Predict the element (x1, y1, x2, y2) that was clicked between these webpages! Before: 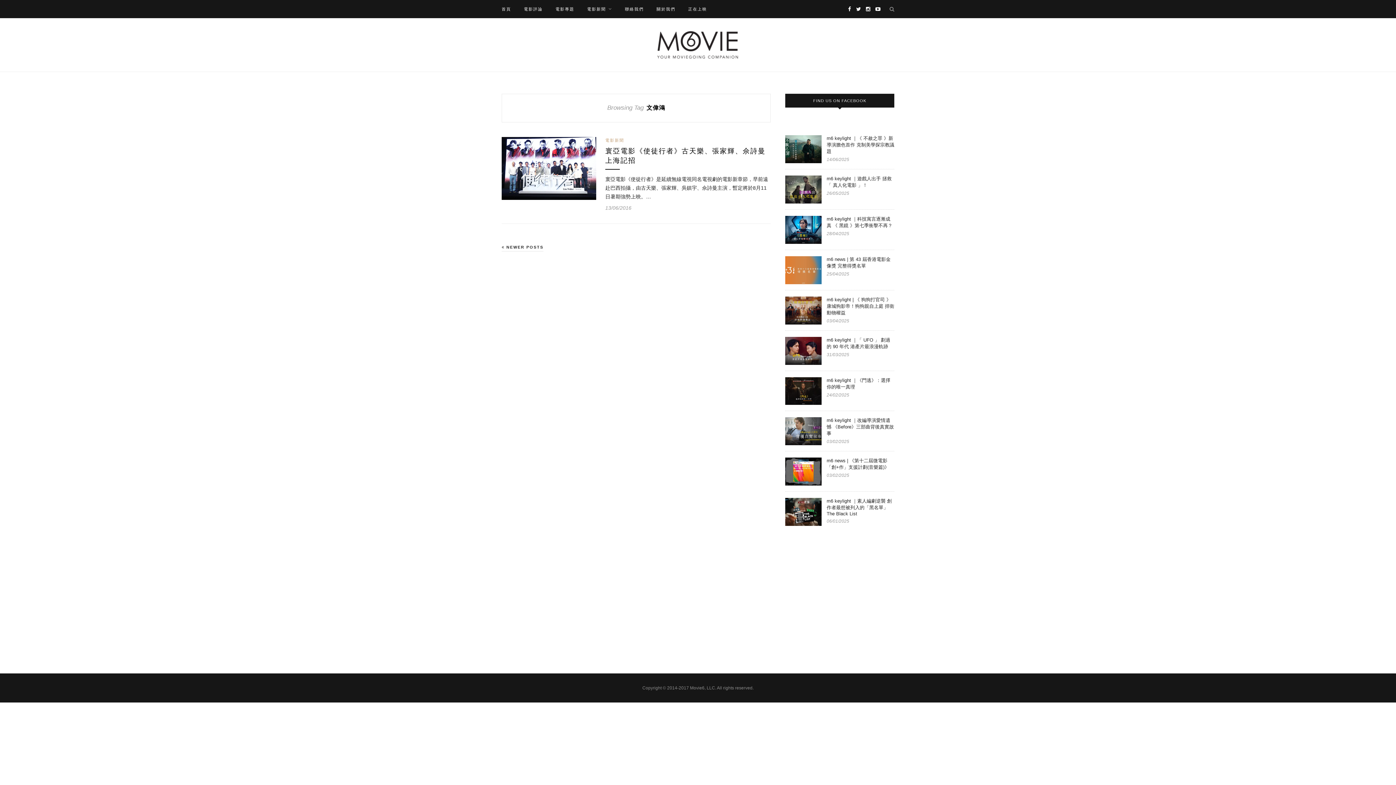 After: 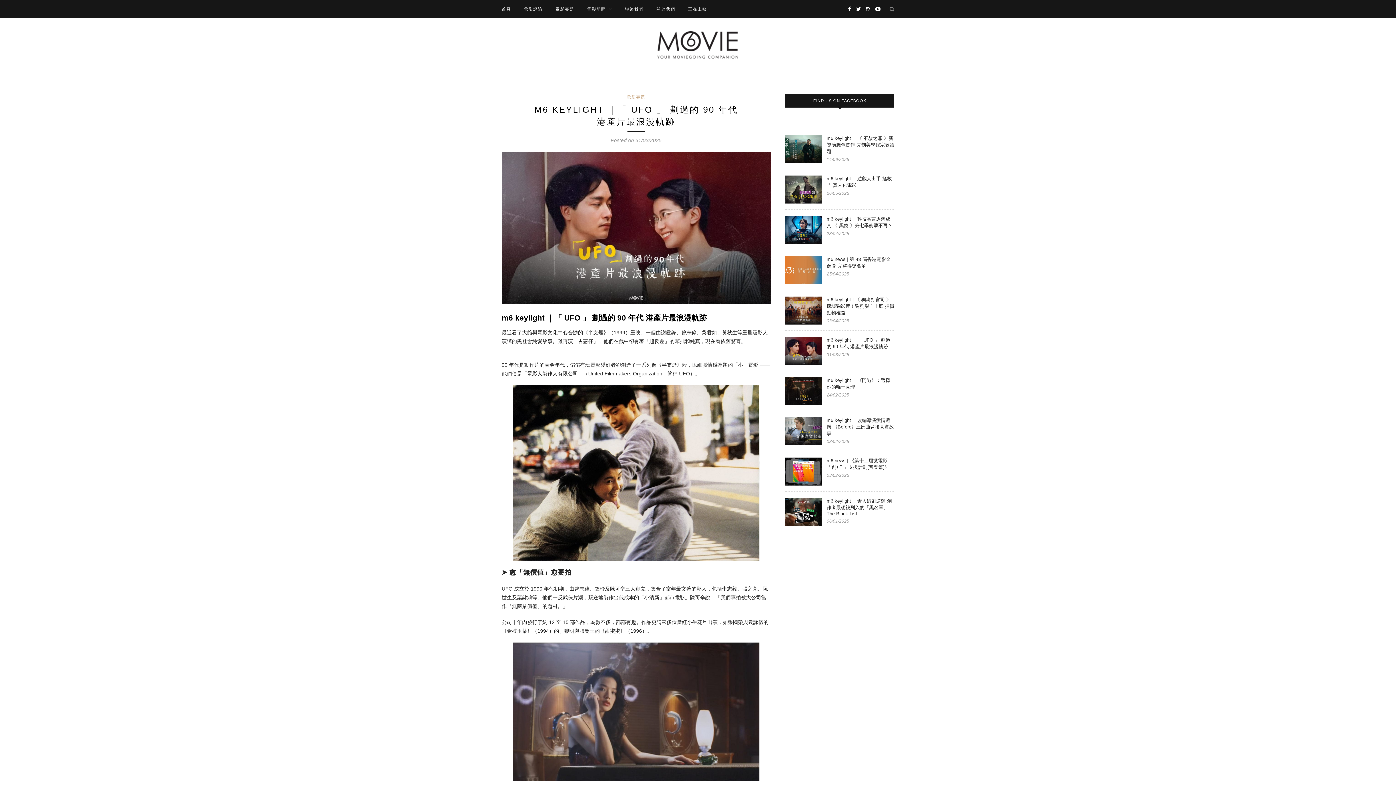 Action: label: m6 keylight ｜「 UFO 」 劃過的 90 年代 港產片最浪漫軌跡 bbox: (826, 336, 894, 350)